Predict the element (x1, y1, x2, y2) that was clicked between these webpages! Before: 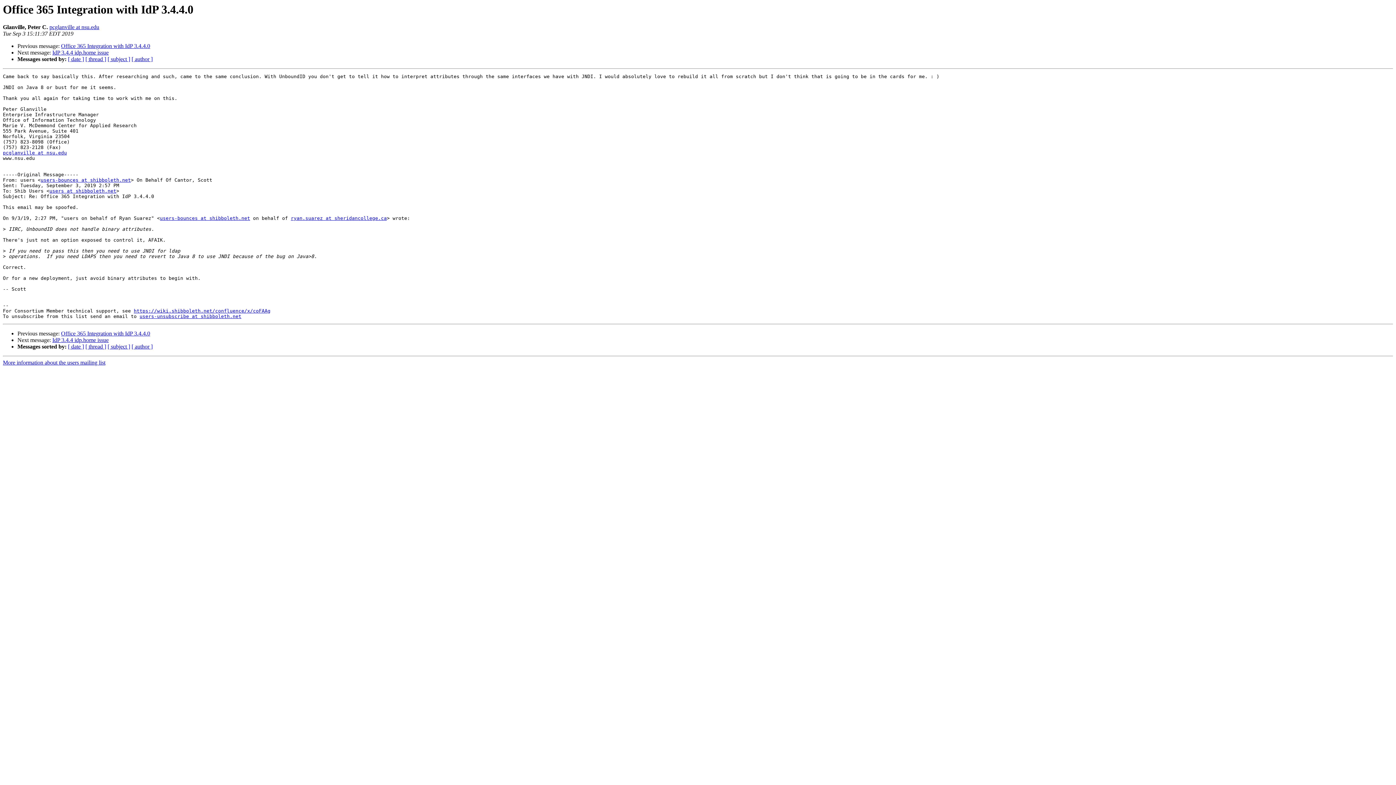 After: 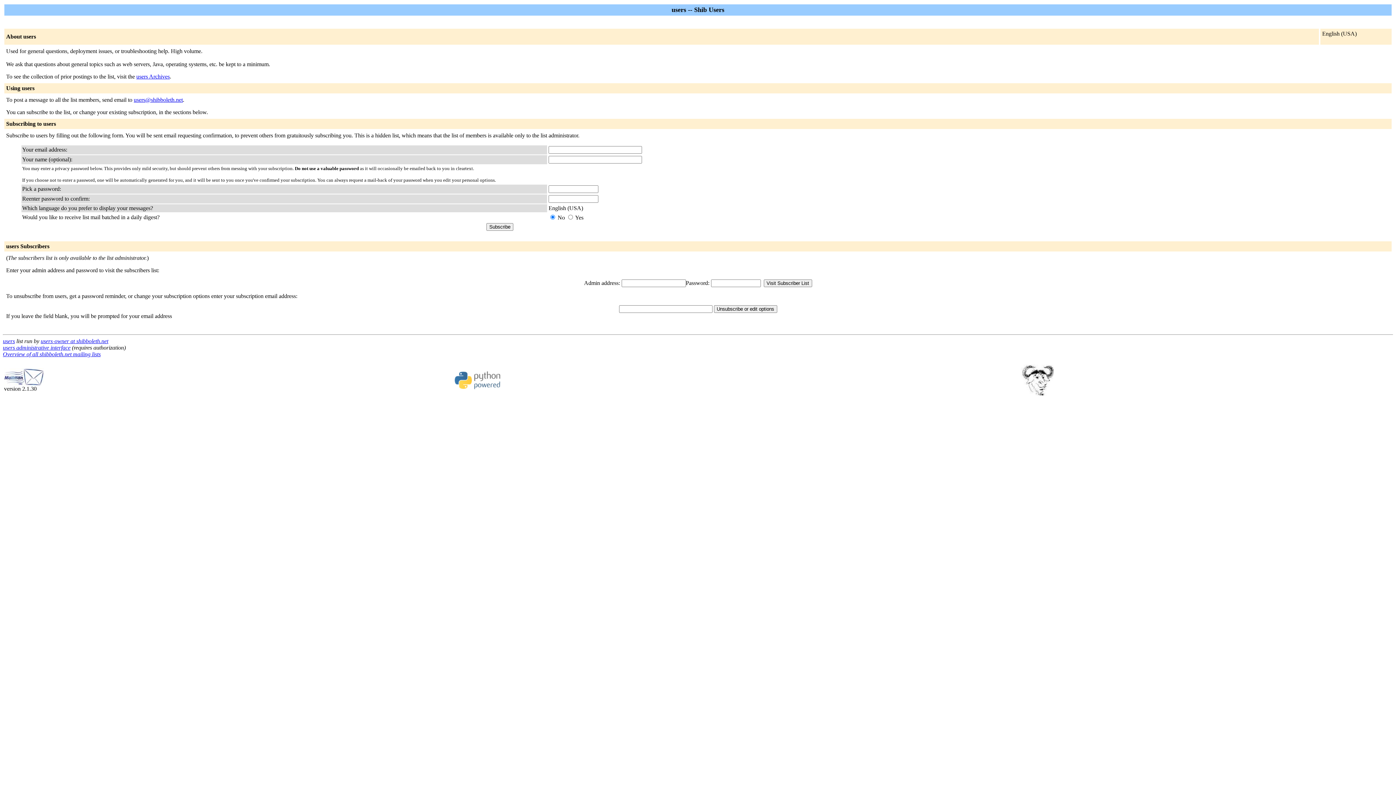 Action: bbox: (139, 313, 241, 319) label: users-unsubscribe at shibboleth.net